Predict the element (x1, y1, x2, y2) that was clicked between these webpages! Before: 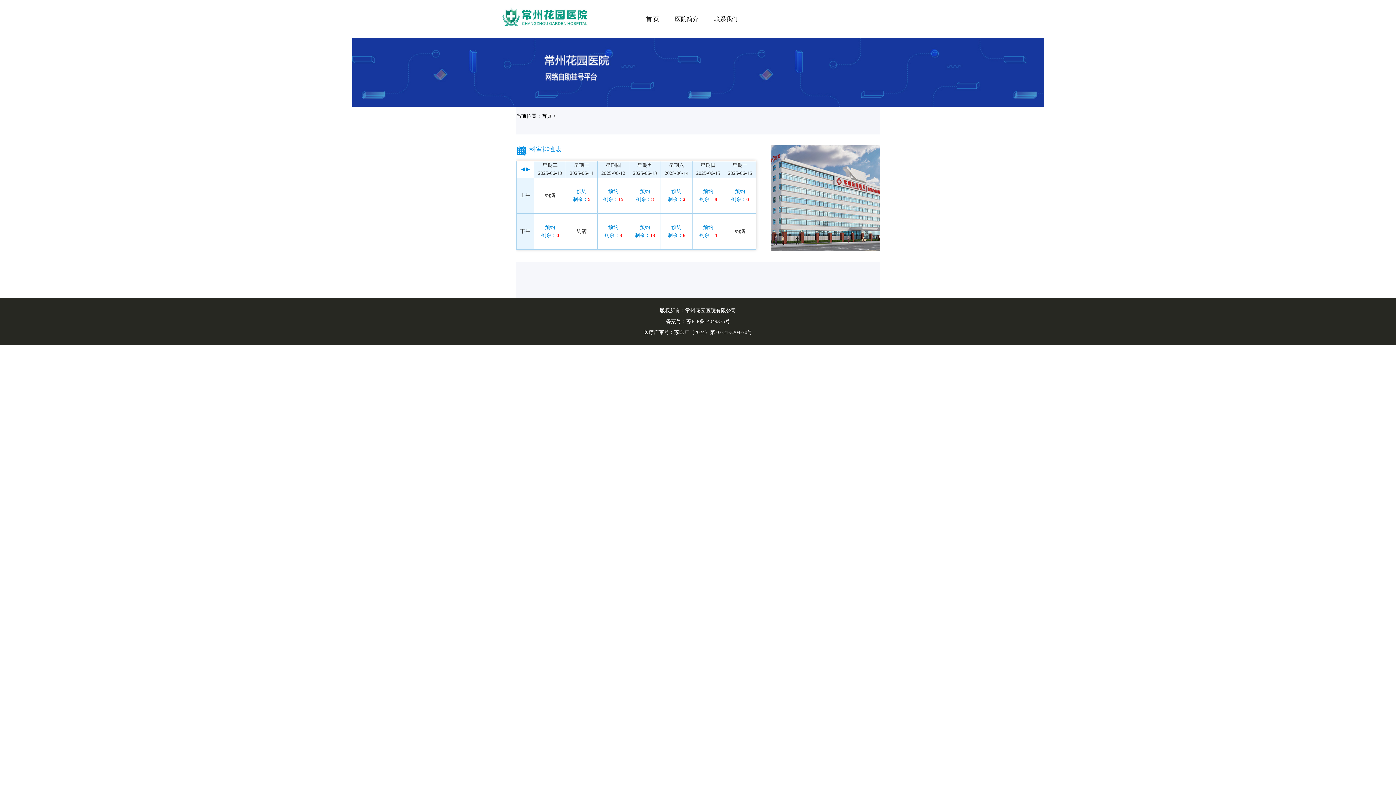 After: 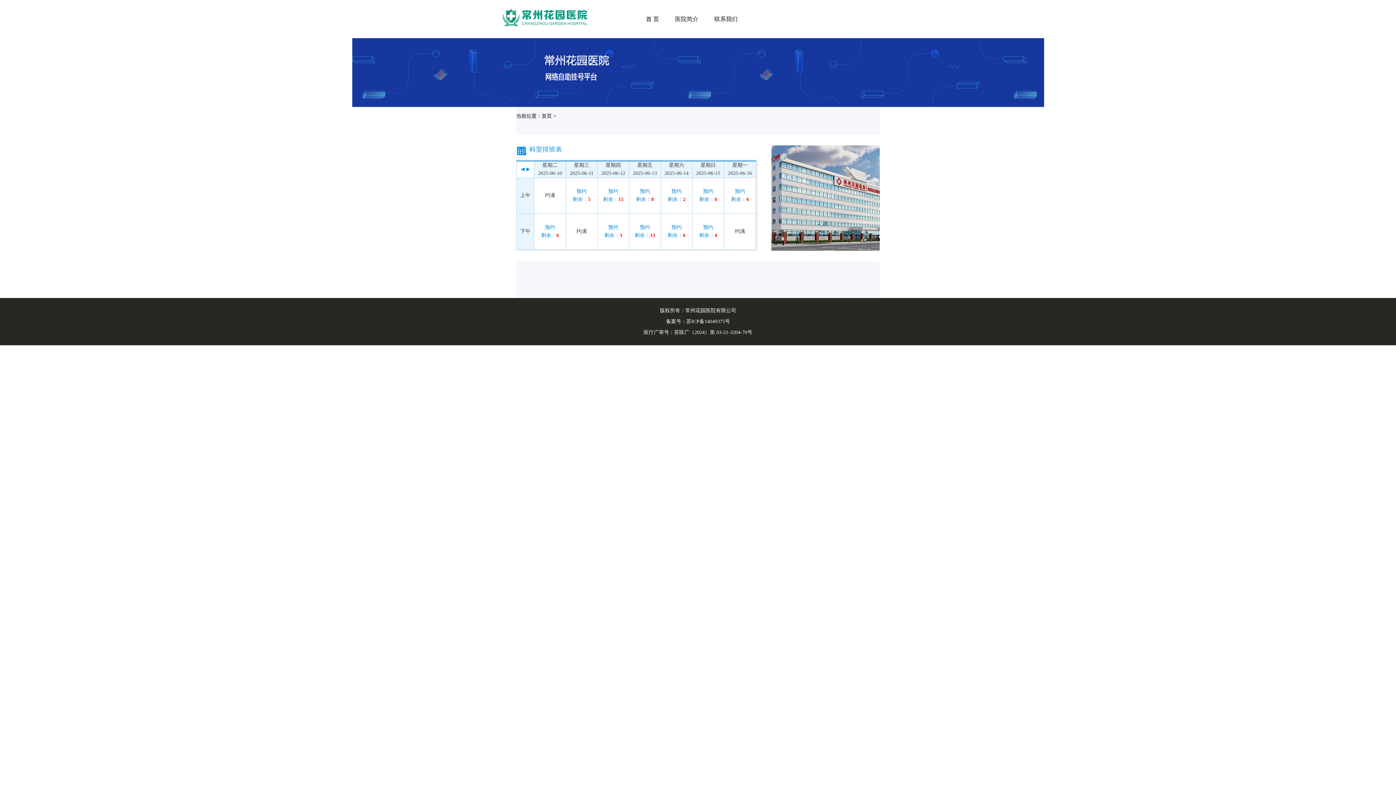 Action: bbox: (646, 16, 659, 22) label: 首 页